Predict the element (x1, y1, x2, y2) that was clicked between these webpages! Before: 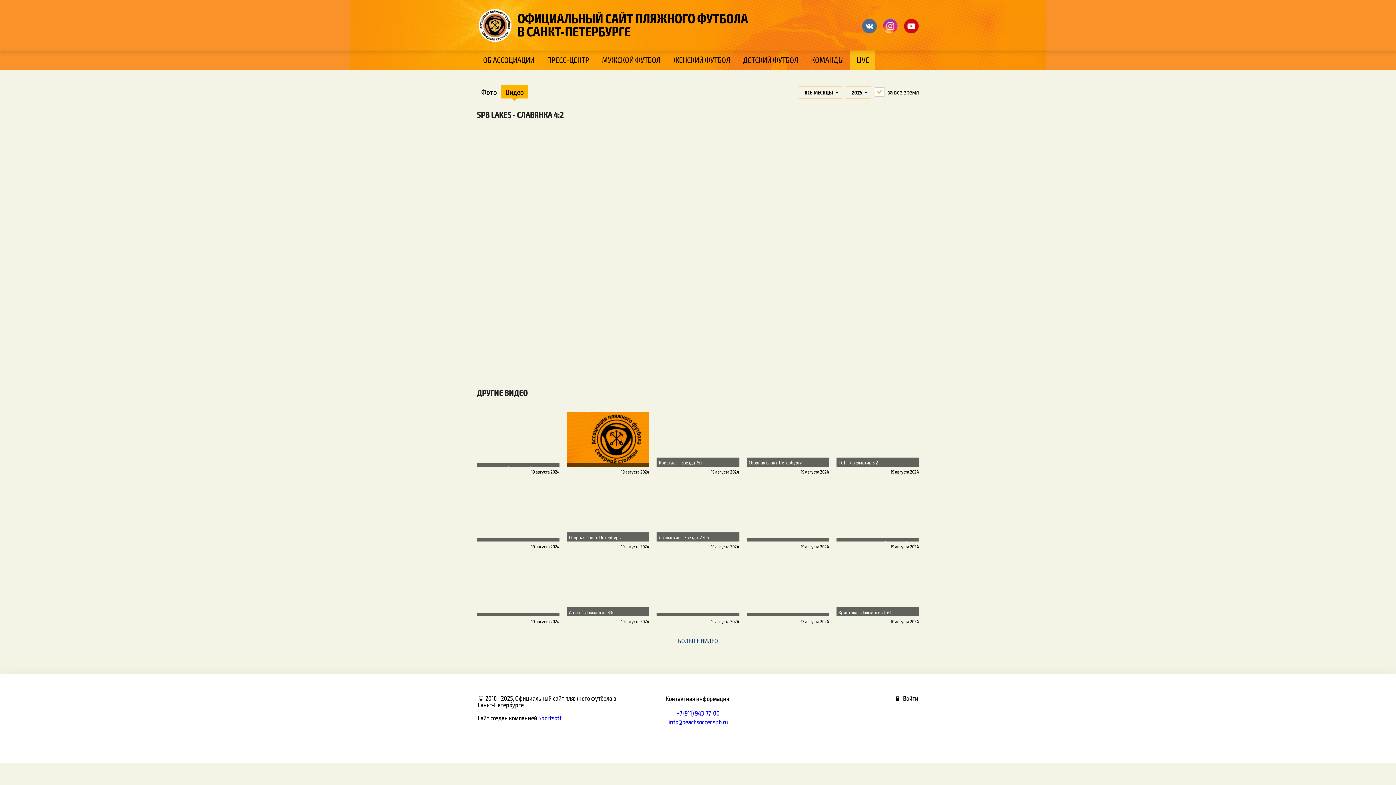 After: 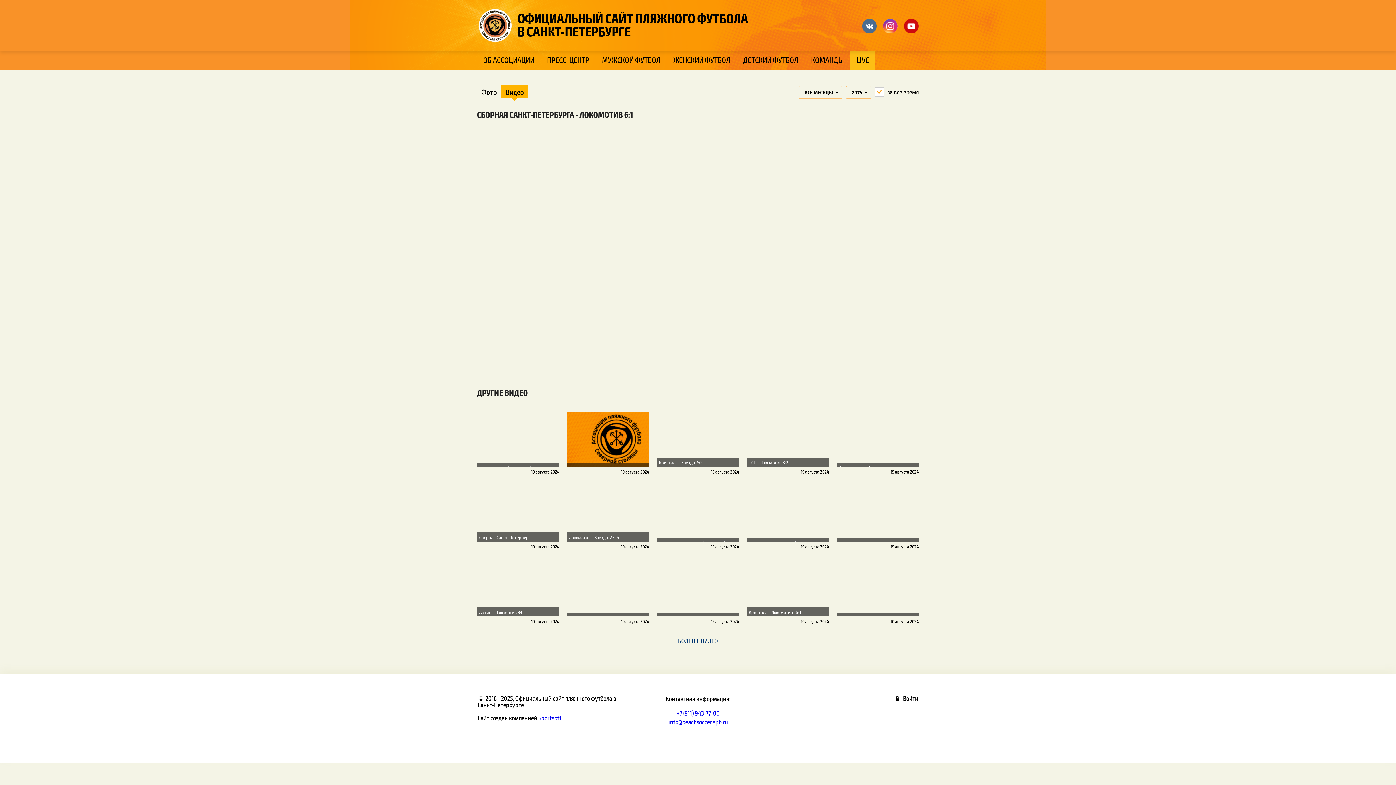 Action: label: Сборная Санкт-Петербурга - Локомотив 6:1 bbox: (746, 412, 829, 466)